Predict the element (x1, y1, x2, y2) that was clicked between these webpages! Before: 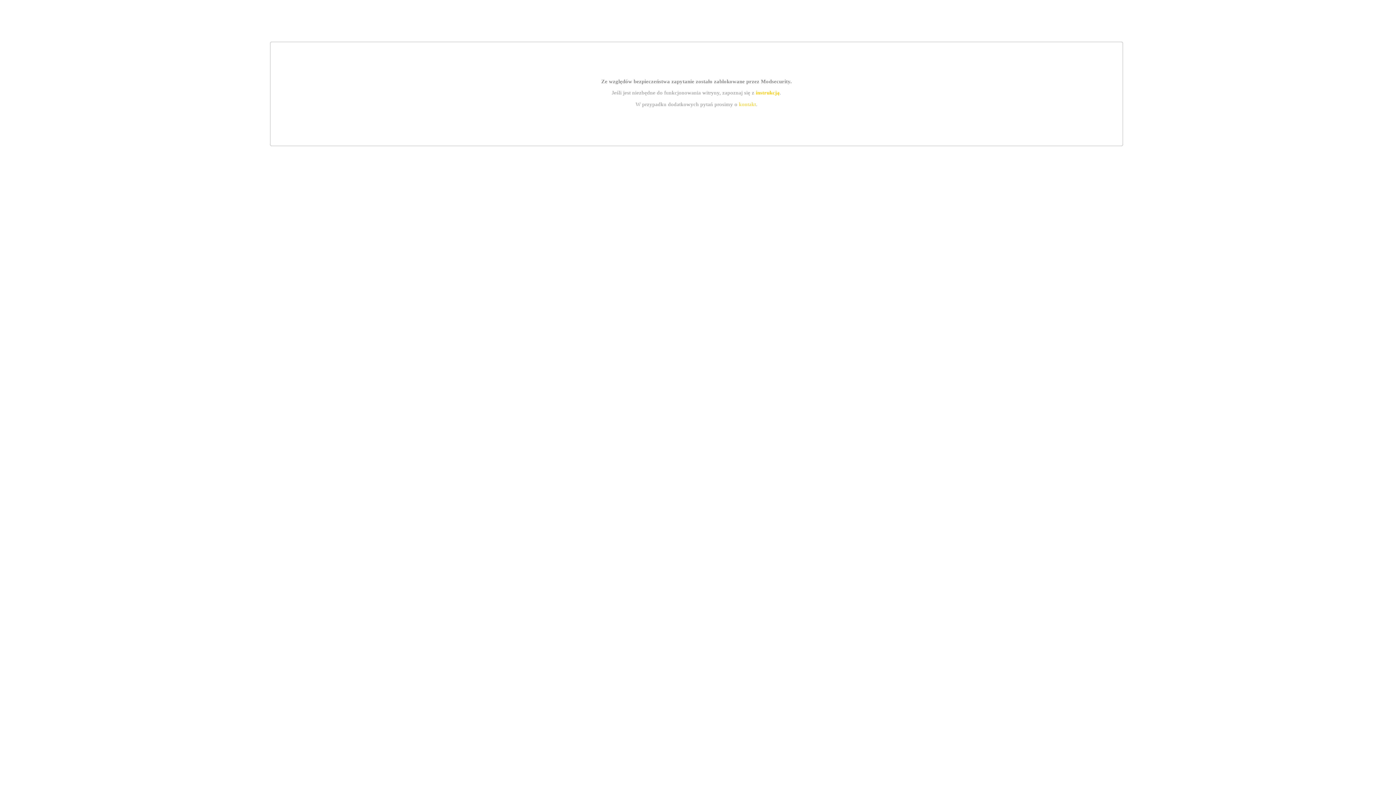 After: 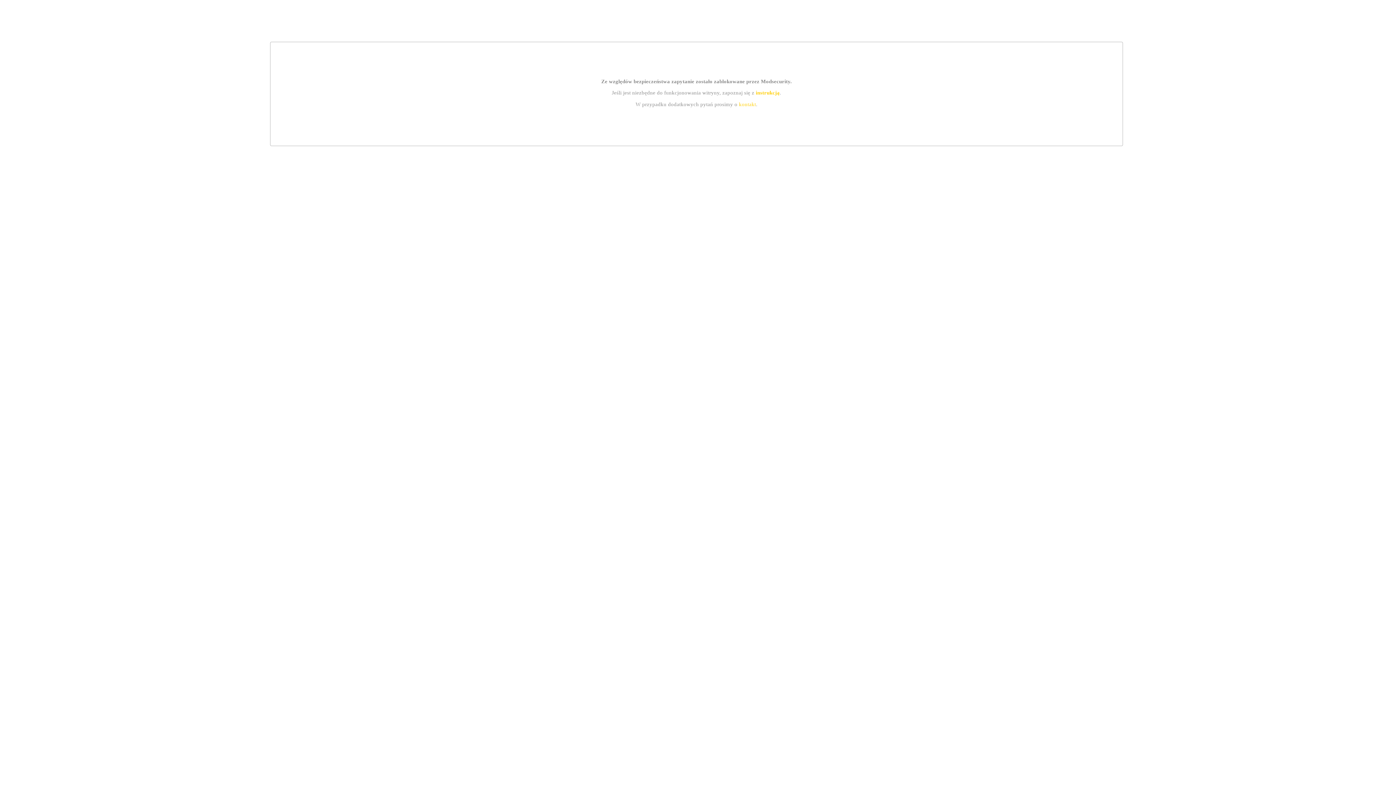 Action: bbox: (739, 101, 756, 107) label: kontakt